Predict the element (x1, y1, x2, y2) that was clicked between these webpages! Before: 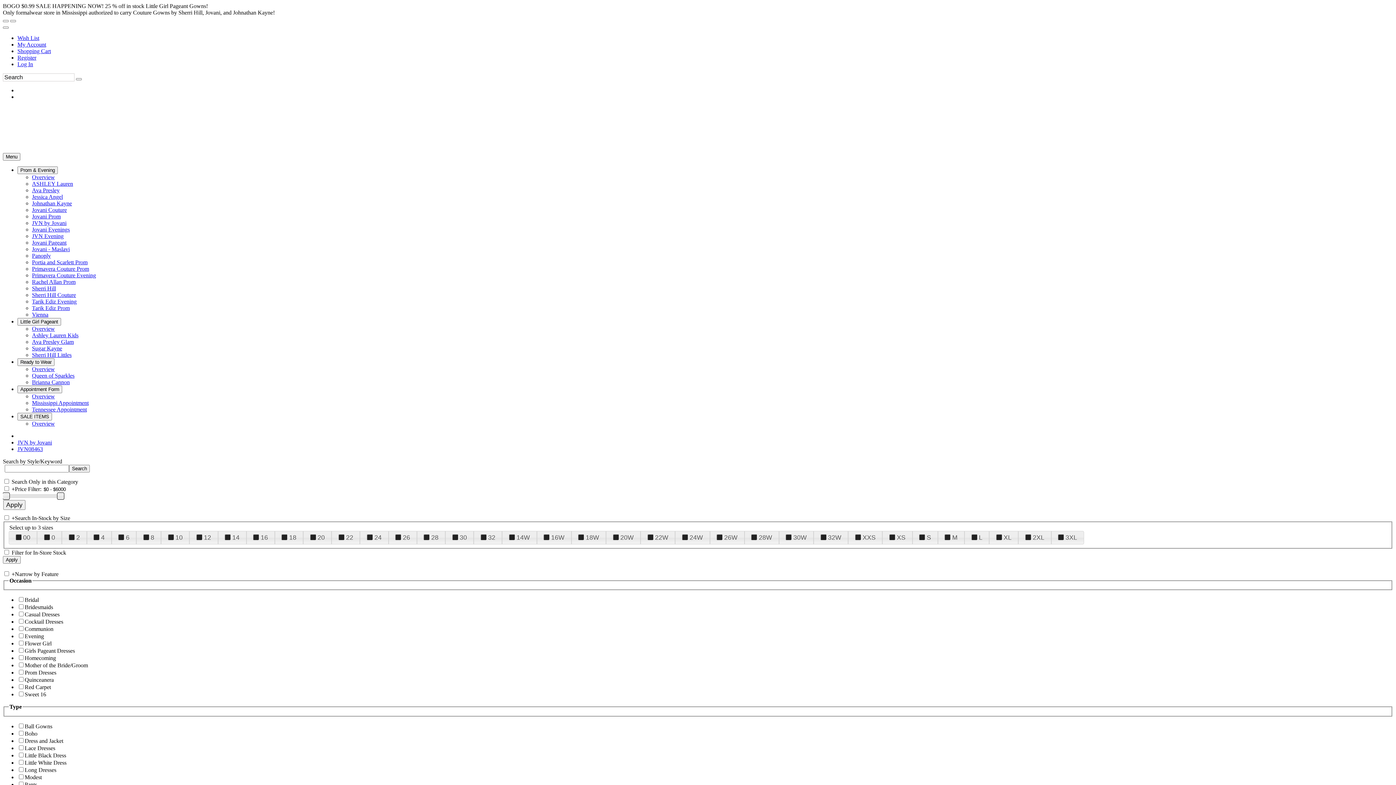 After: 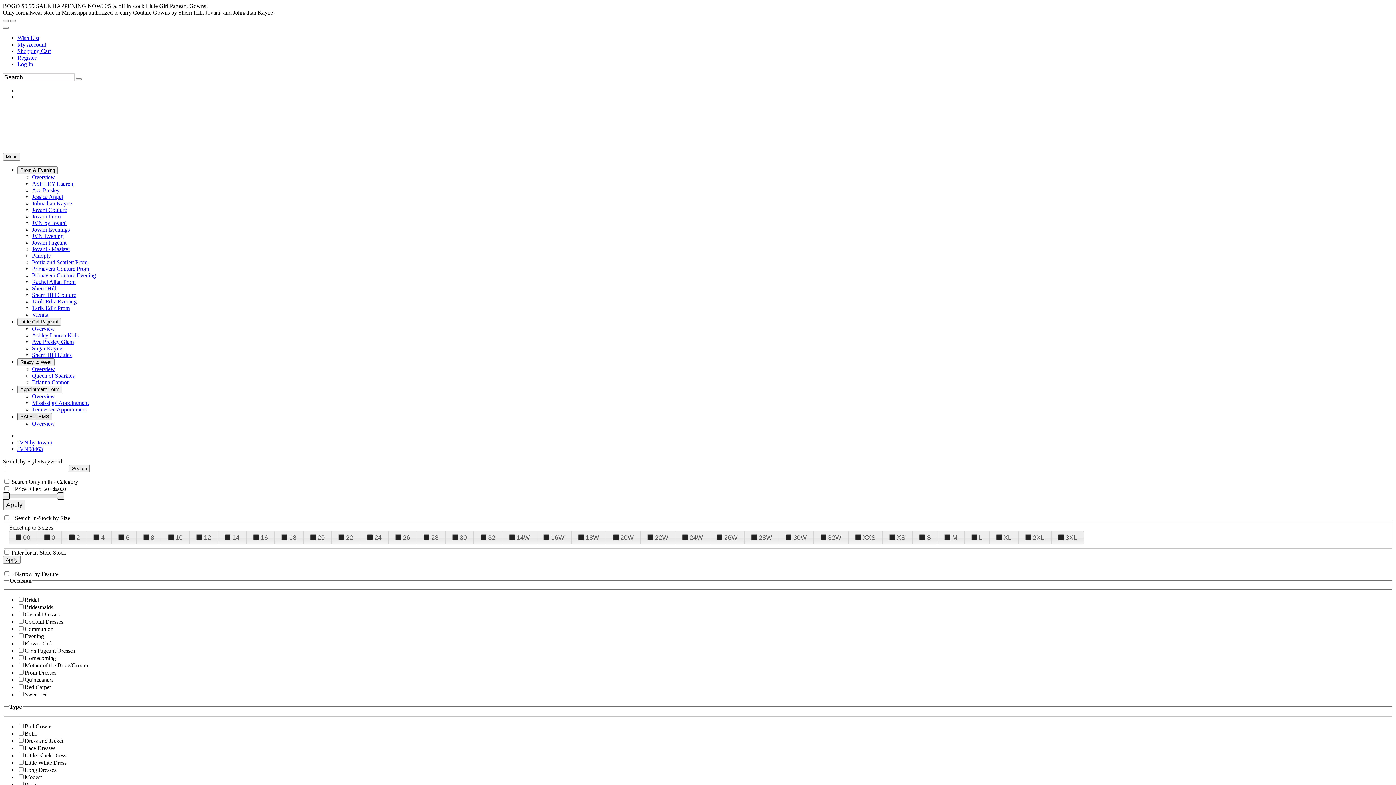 Action: label: SALE ITEMS bbox: (17, 413, 52, 420)